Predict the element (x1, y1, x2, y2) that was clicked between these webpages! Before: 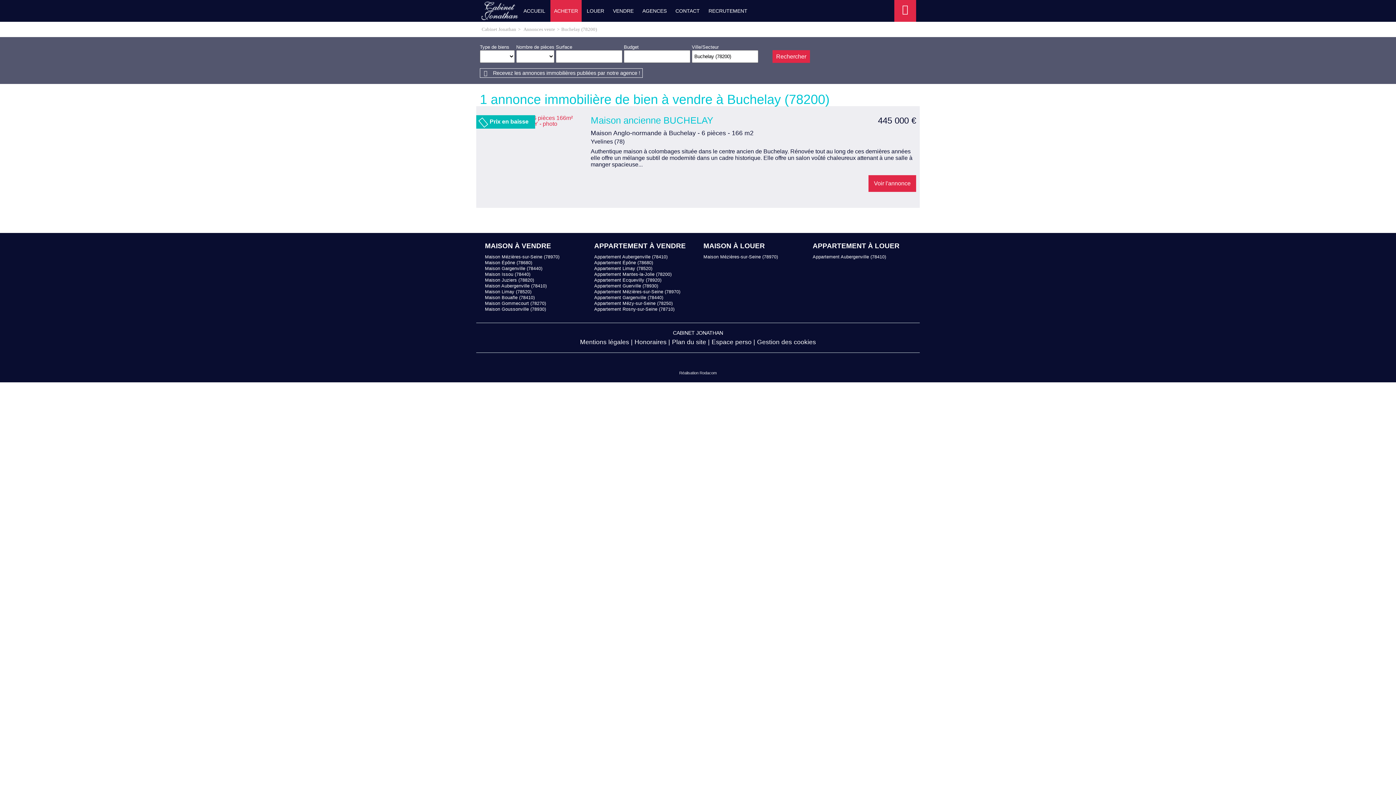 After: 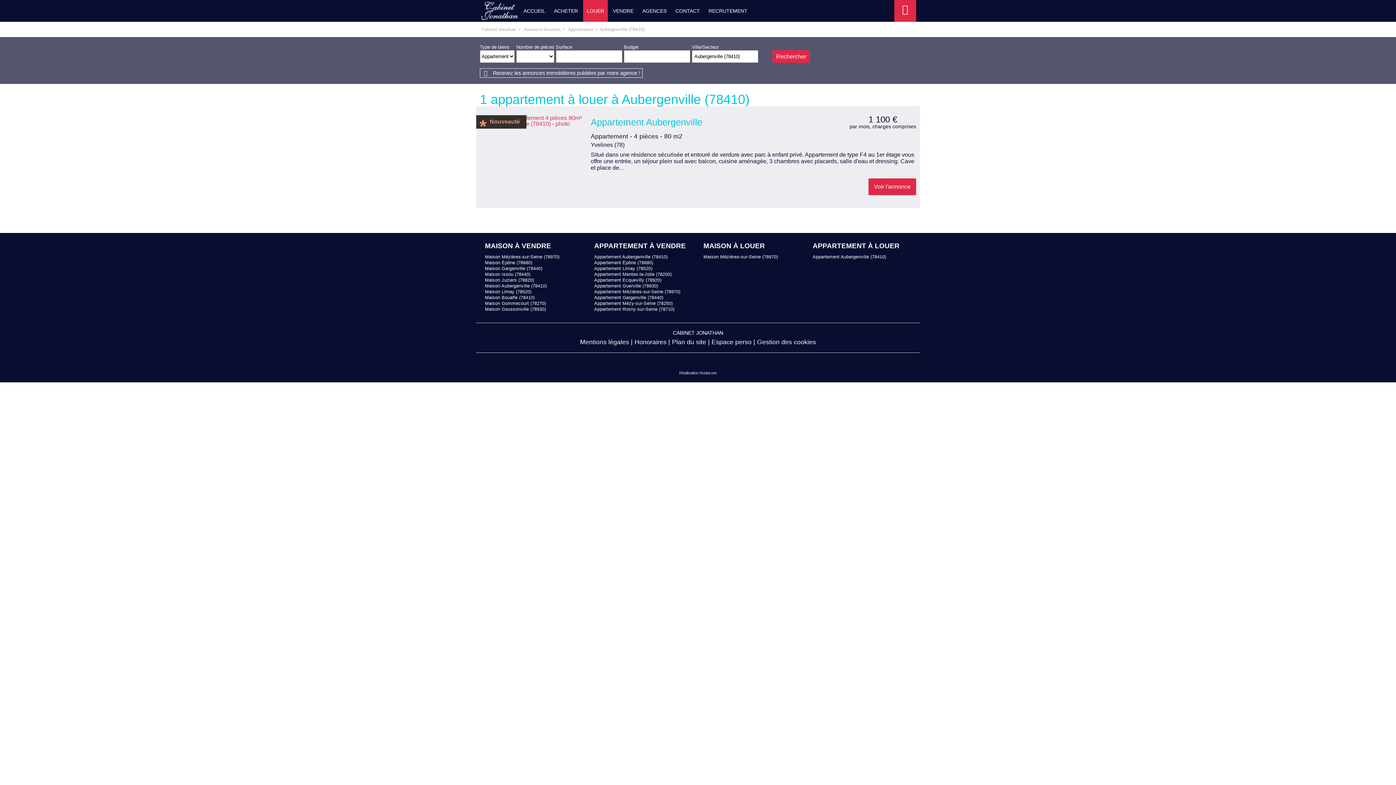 Action: bbox: (812, 254, 886, 259) label: Appartement Aubergenville (78410)